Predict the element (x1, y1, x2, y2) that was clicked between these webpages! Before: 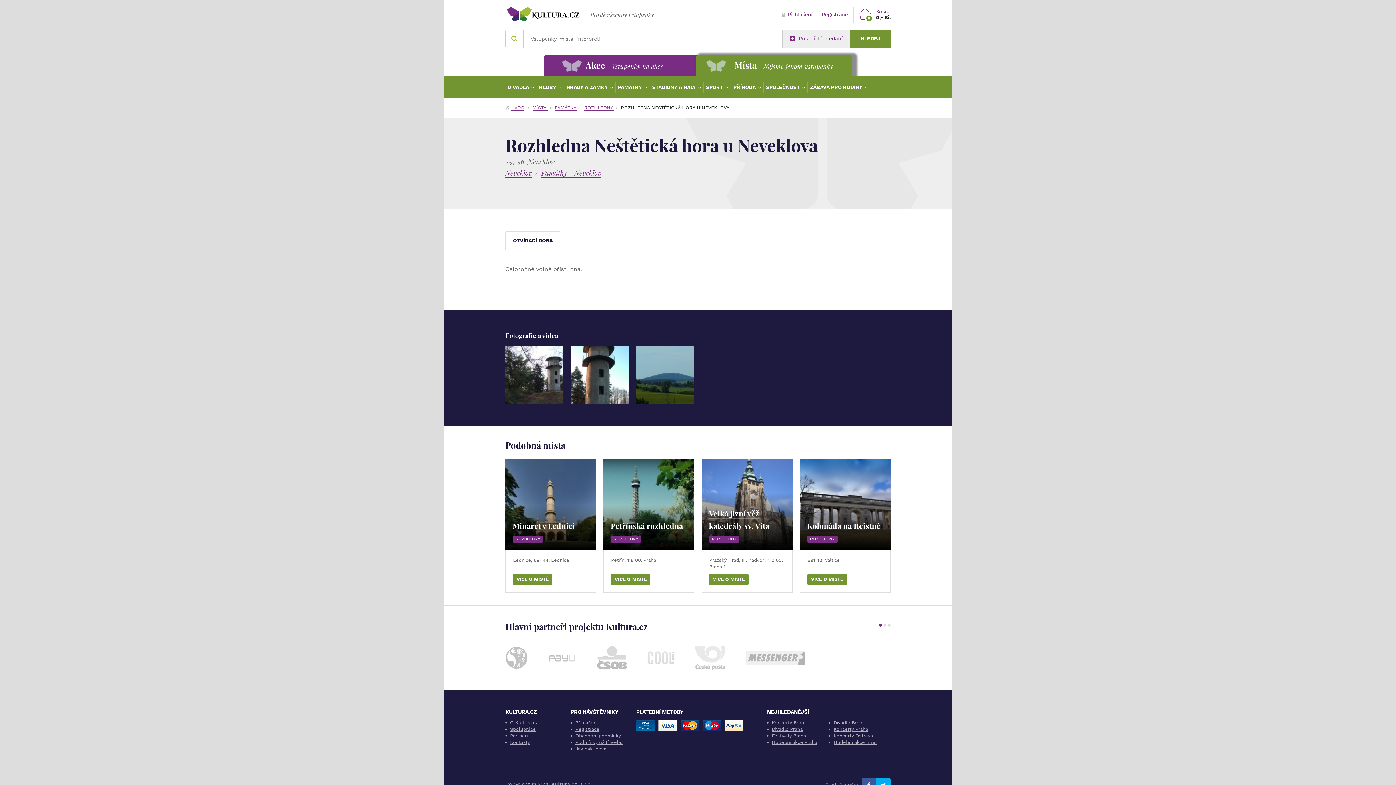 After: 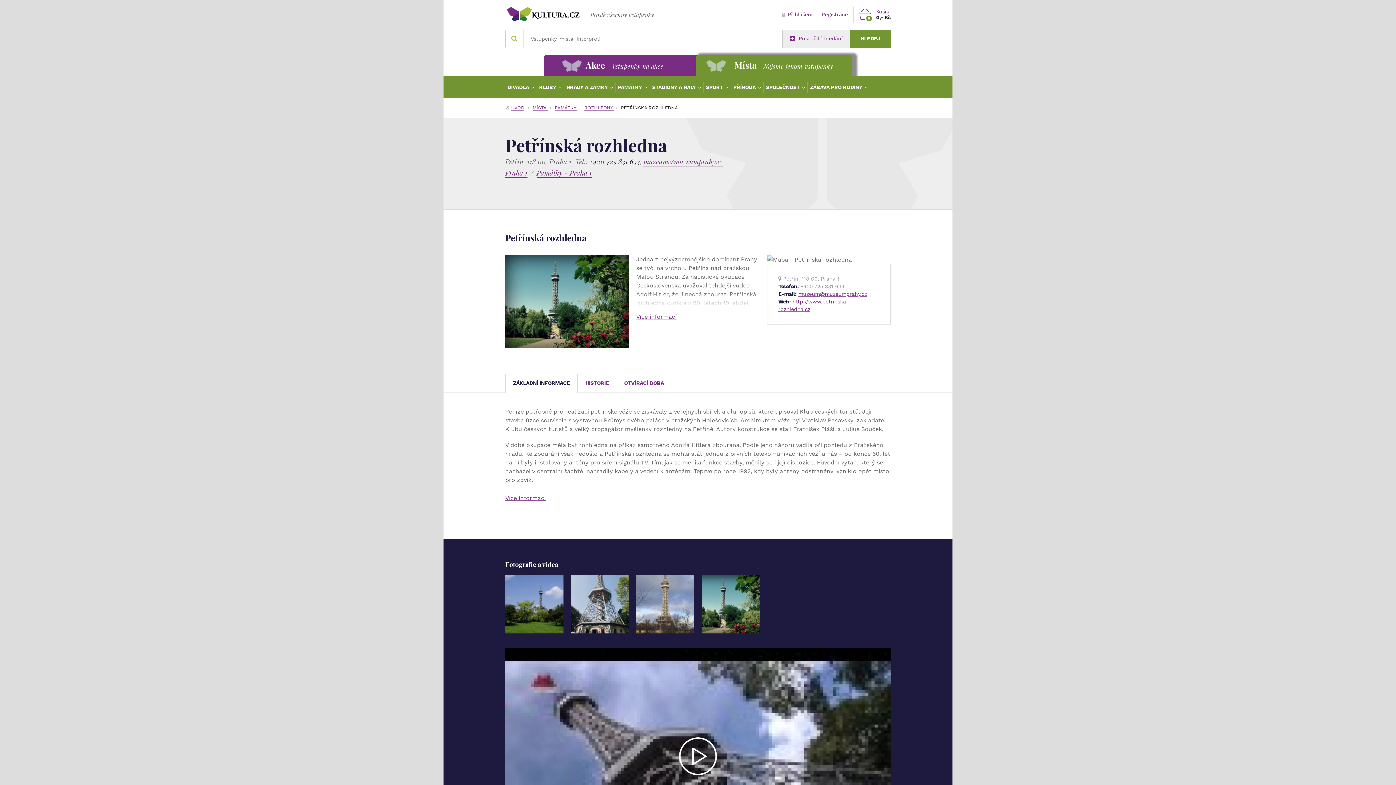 Action: label: Petřínská rozhledna bbox: (610, 520, 683, 531)